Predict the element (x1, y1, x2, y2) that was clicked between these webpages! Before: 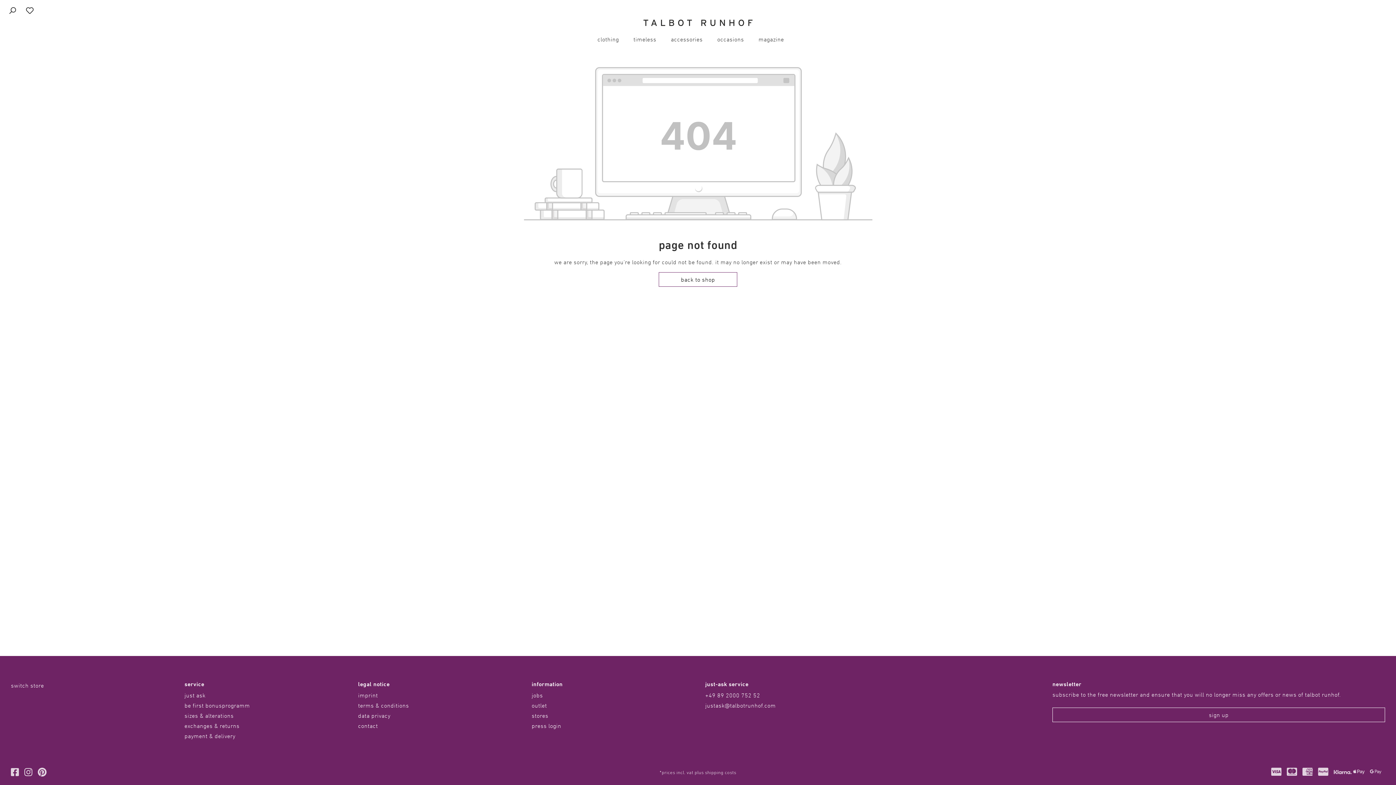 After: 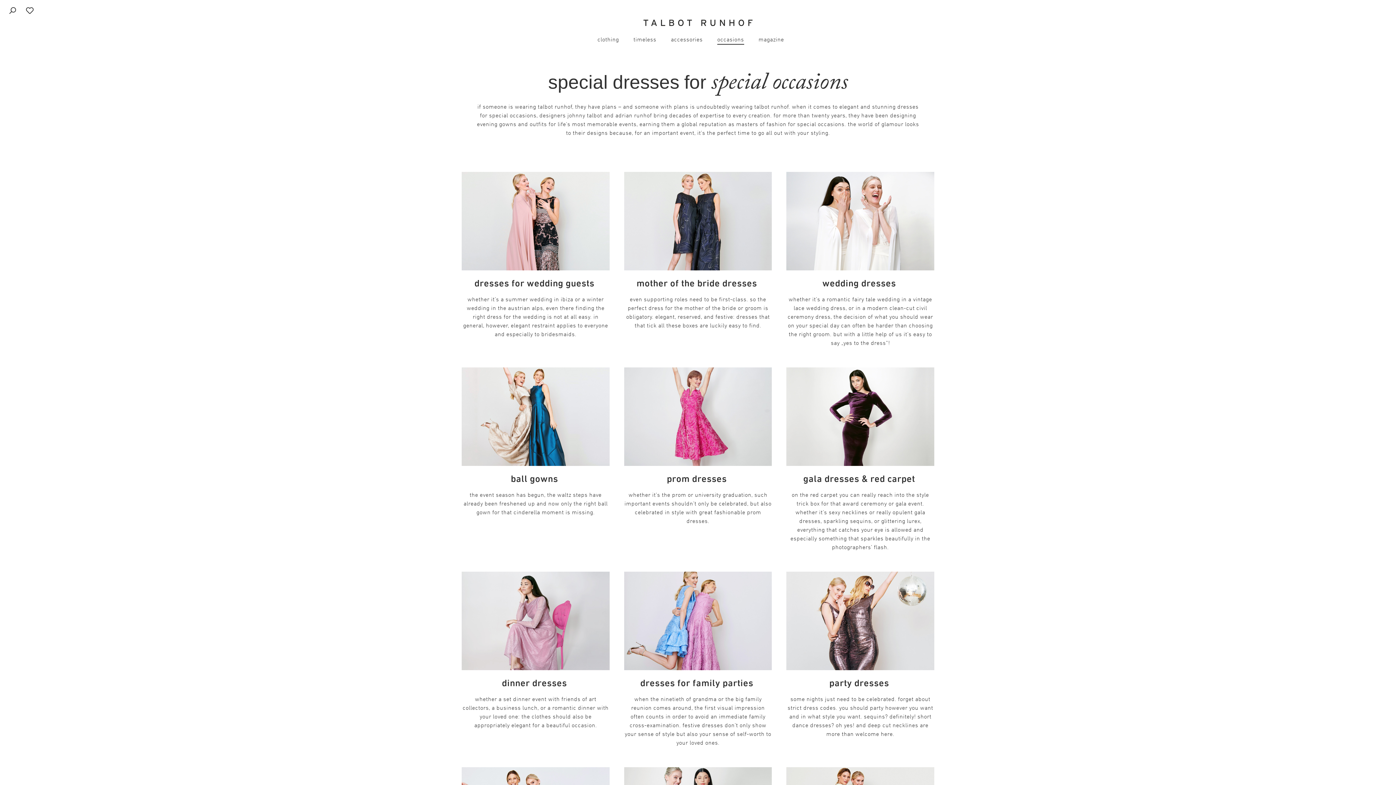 Action: label: occasions bbox: (717, 29, 751, 49)